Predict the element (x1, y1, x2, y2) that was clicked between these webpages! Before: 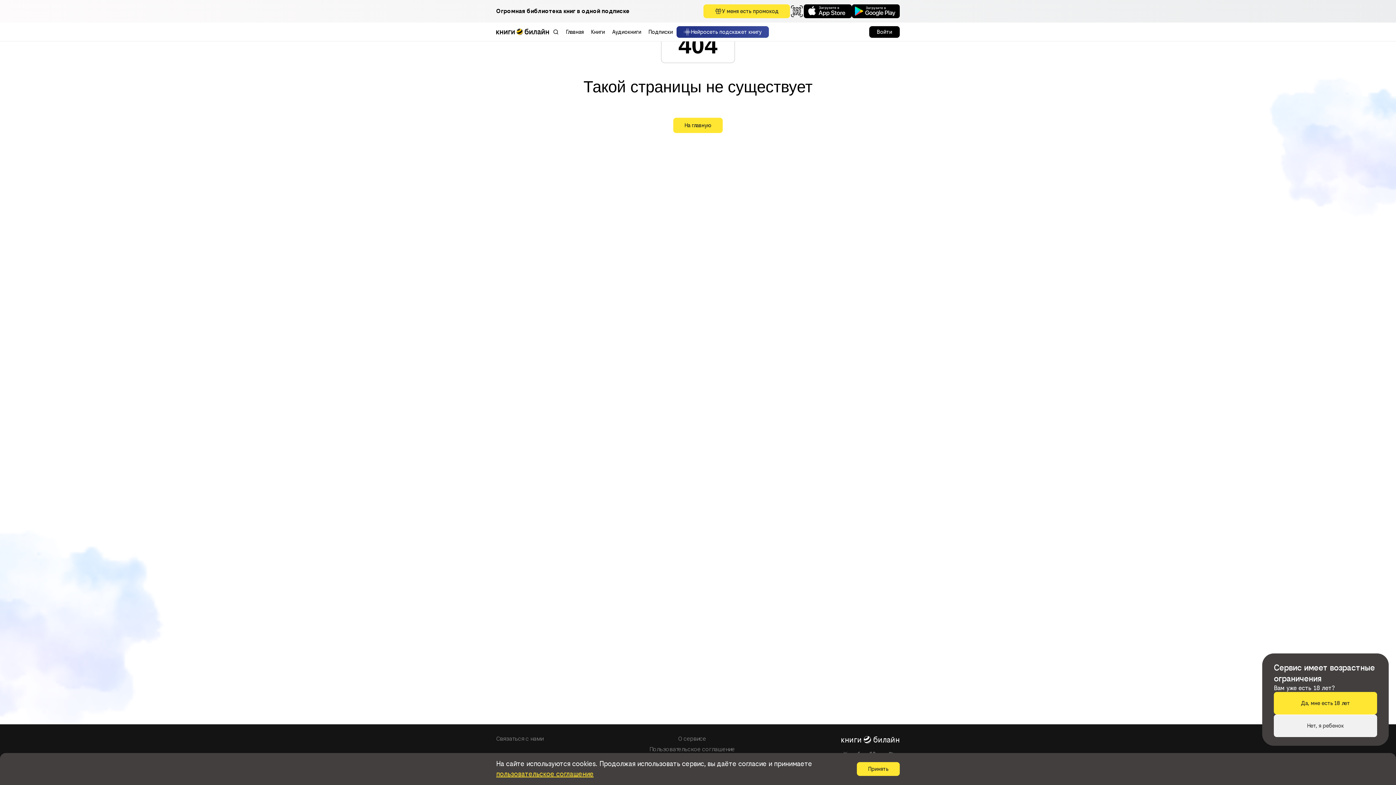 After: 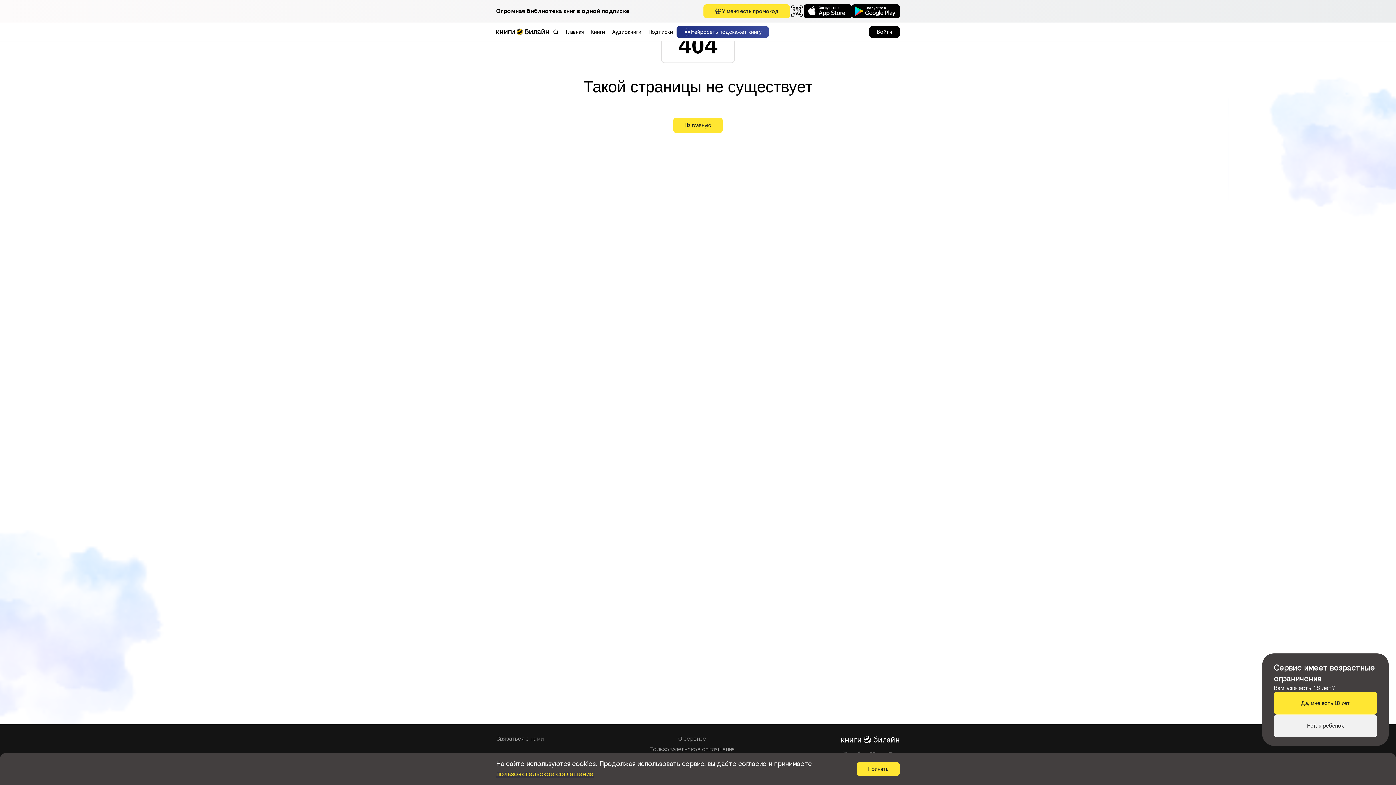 Action: label: Нейросеть подскажет книгу bbox: (631, 26, 723, 37)